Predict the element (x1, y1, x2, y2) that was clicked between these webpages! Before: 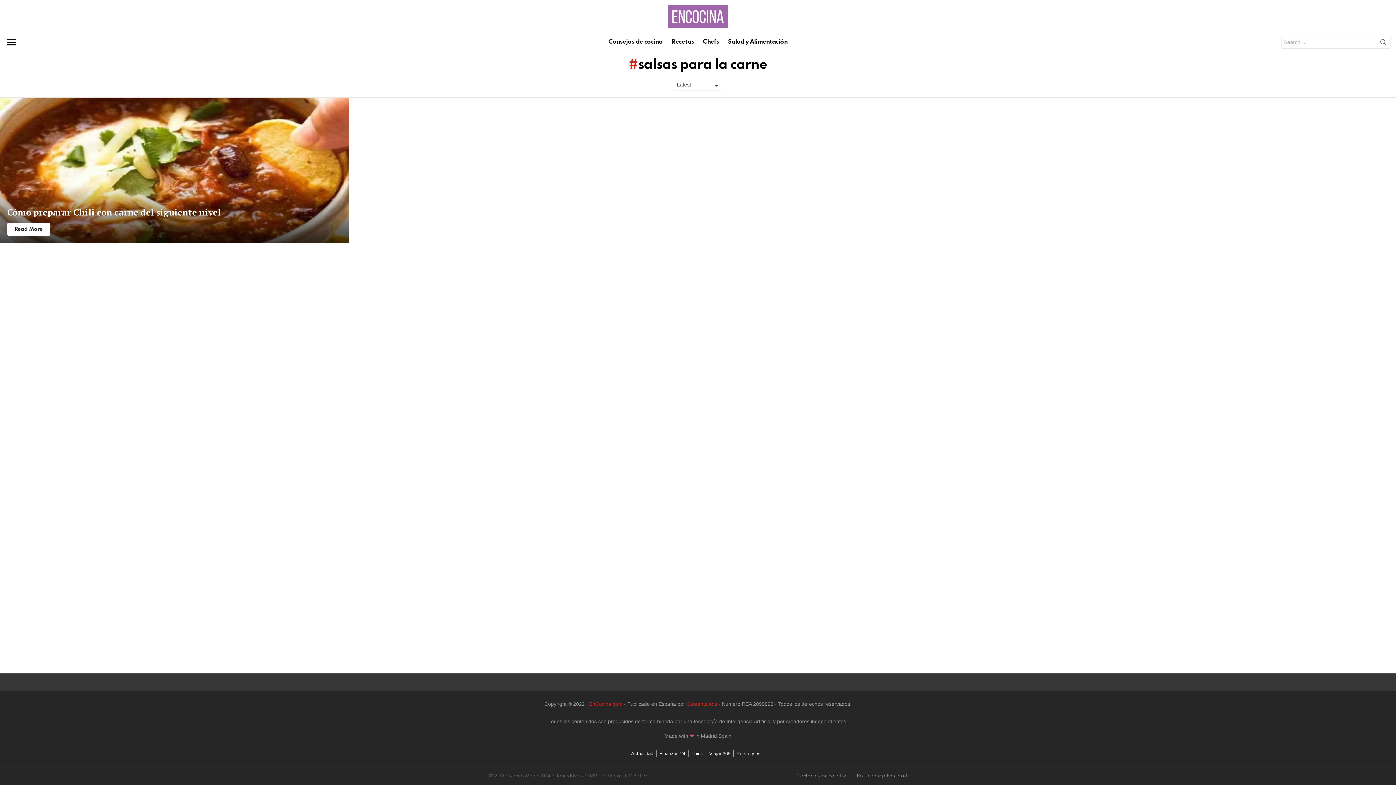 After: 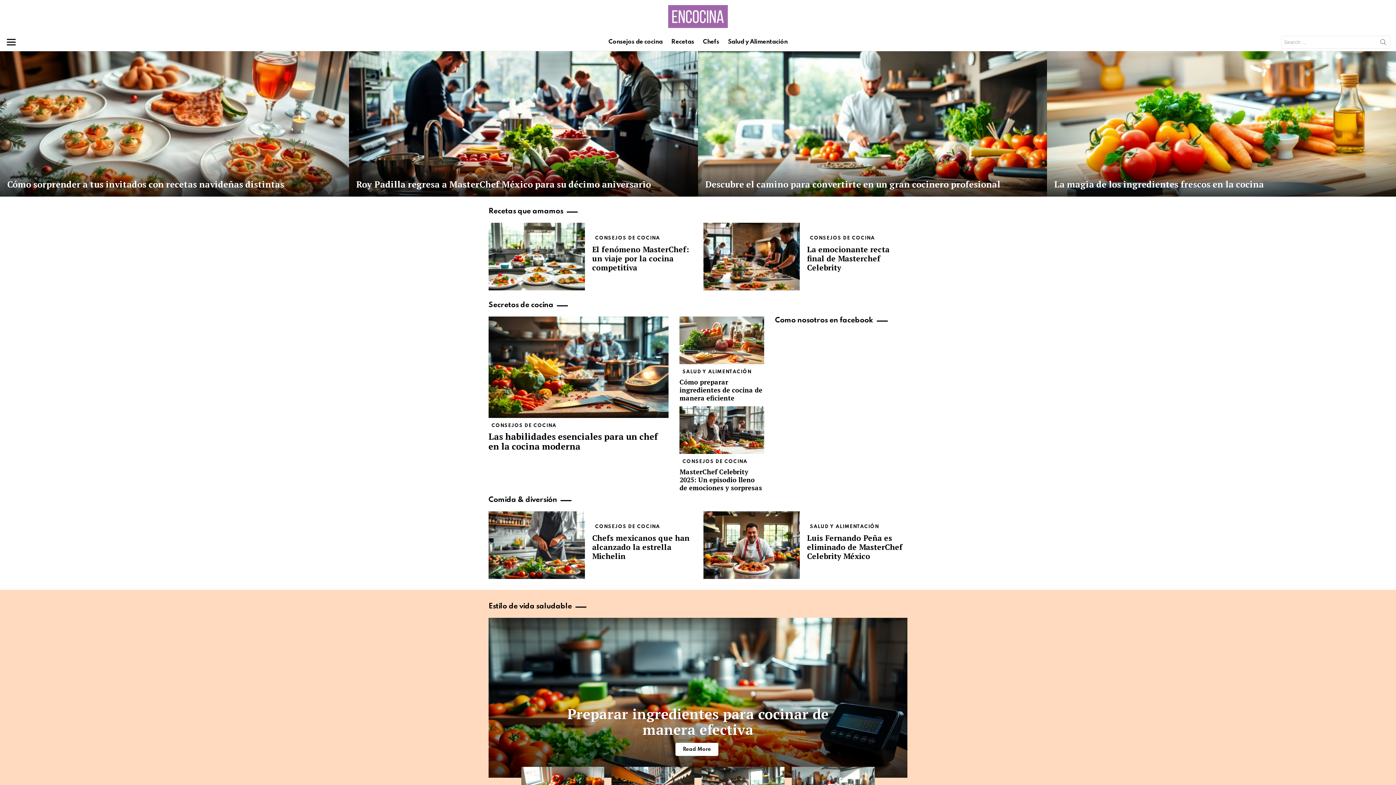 Action: bbox: (668, 5, 728, 28)